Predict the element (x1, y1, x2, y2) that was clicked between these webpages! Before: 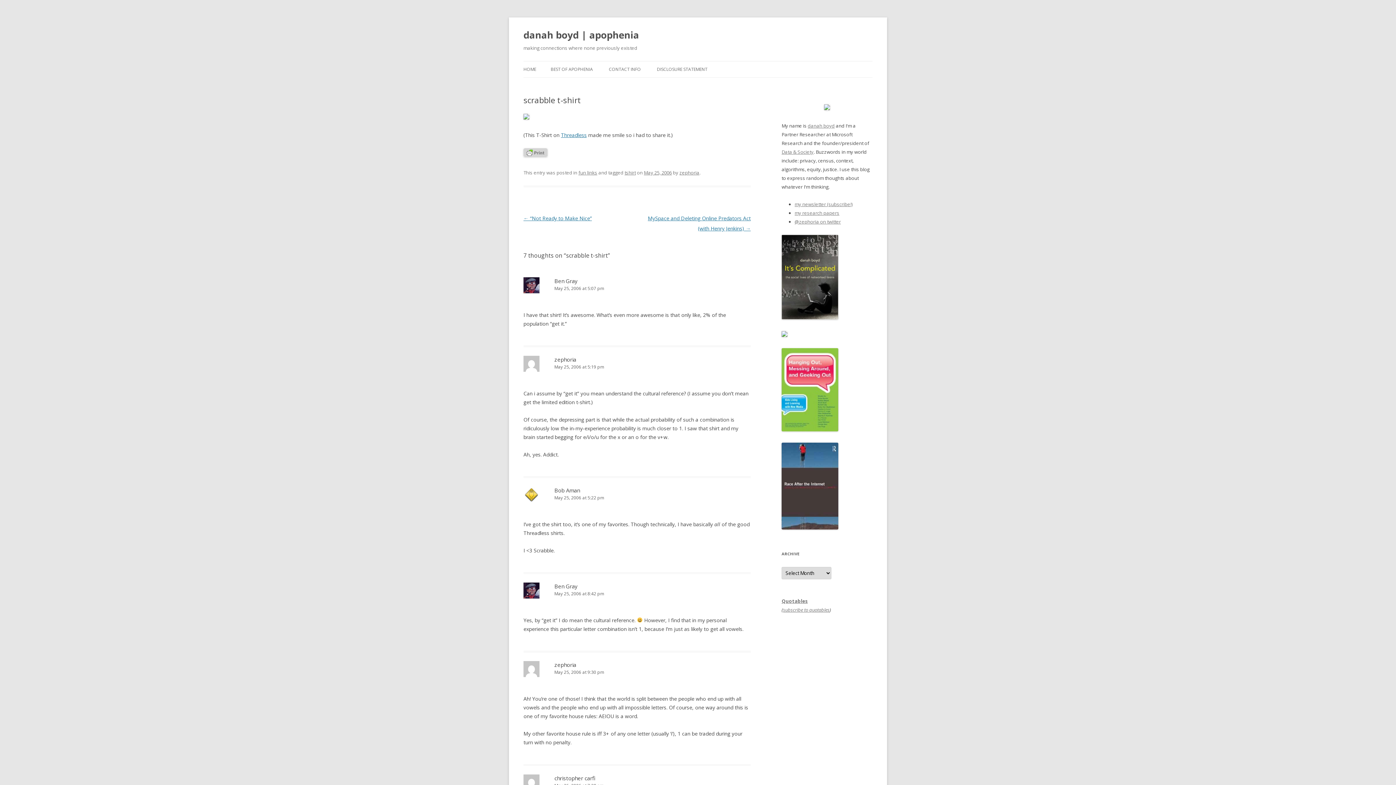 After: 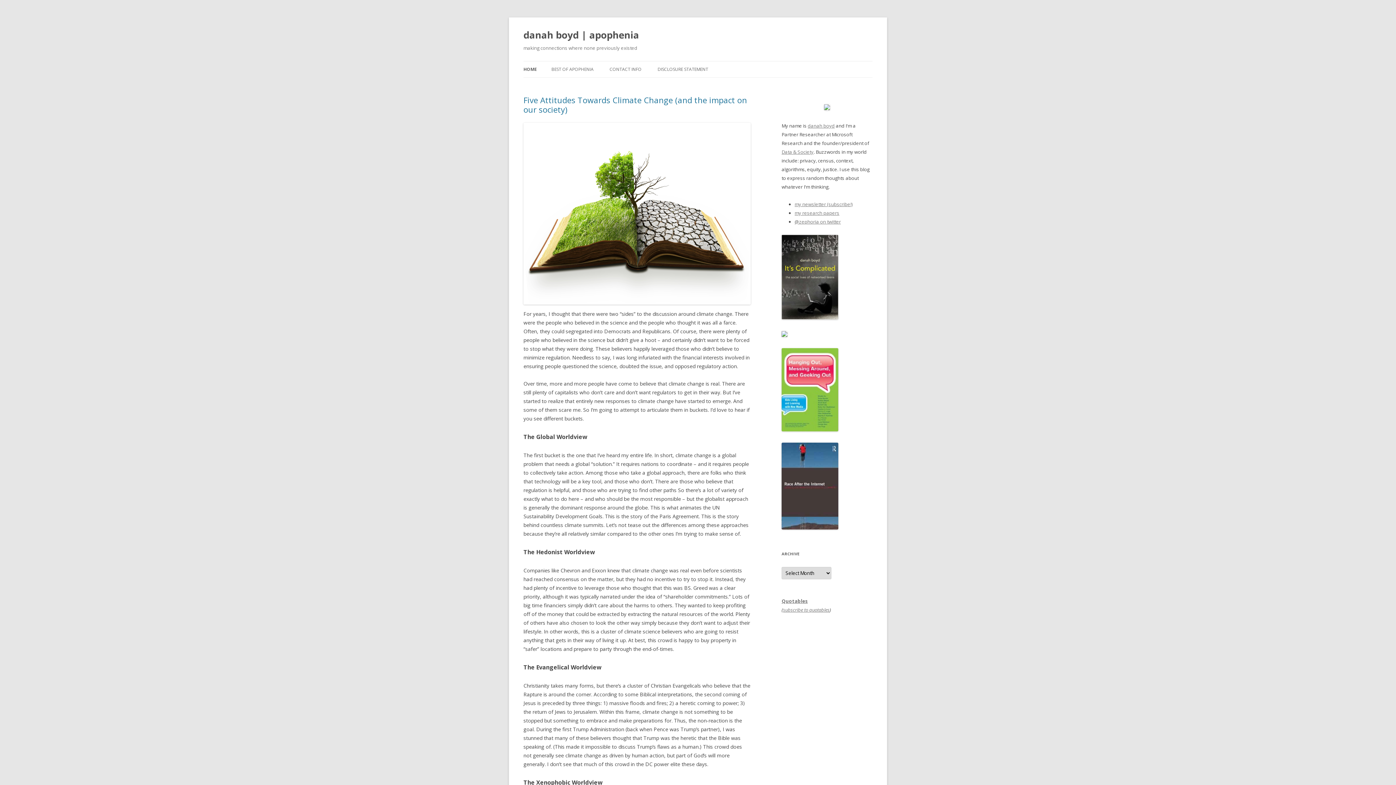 Action: bbox: (554, 356, 576, 363) label: zephoria